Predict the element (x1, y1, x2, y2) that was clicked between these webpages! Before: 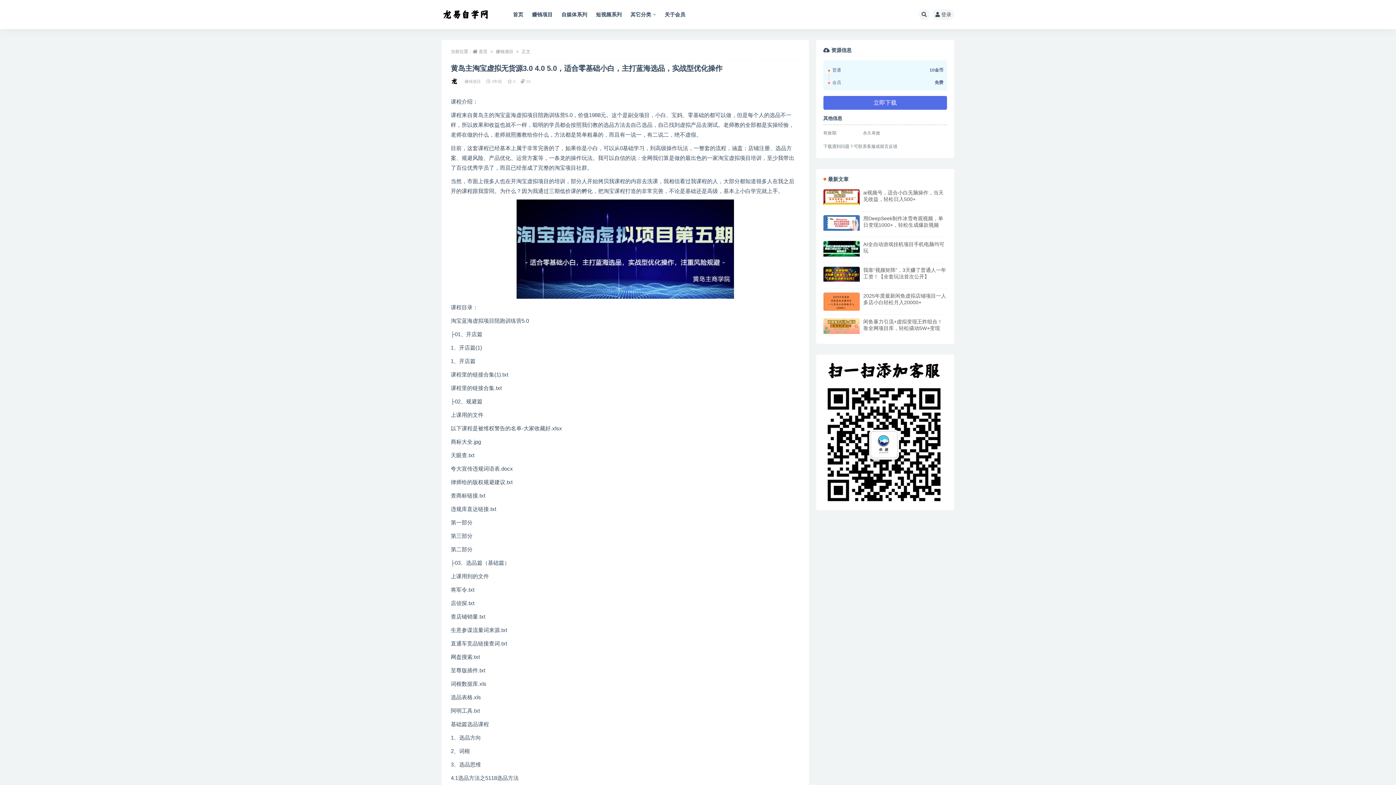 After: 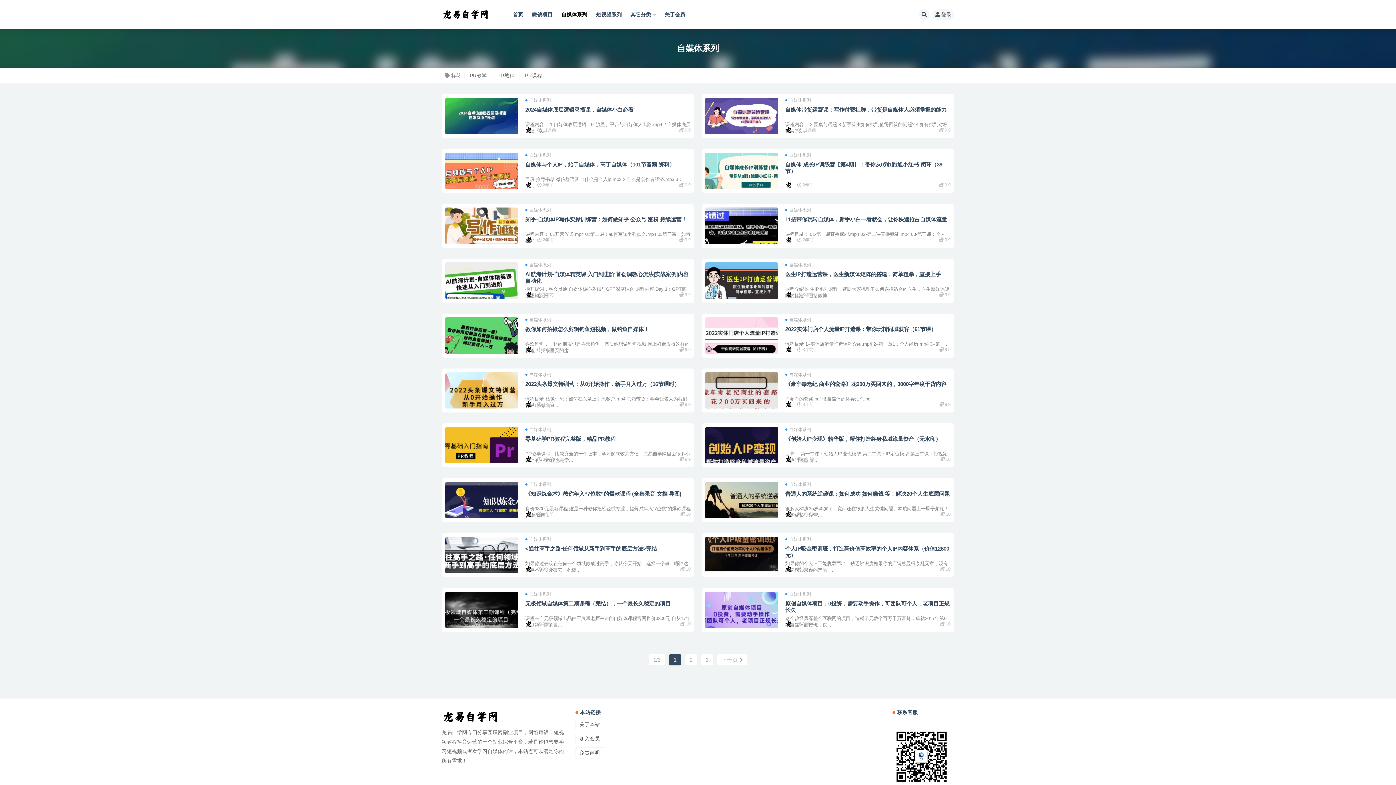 Action: bbox: (561, 0, 587, 29) label: 自媒体系列